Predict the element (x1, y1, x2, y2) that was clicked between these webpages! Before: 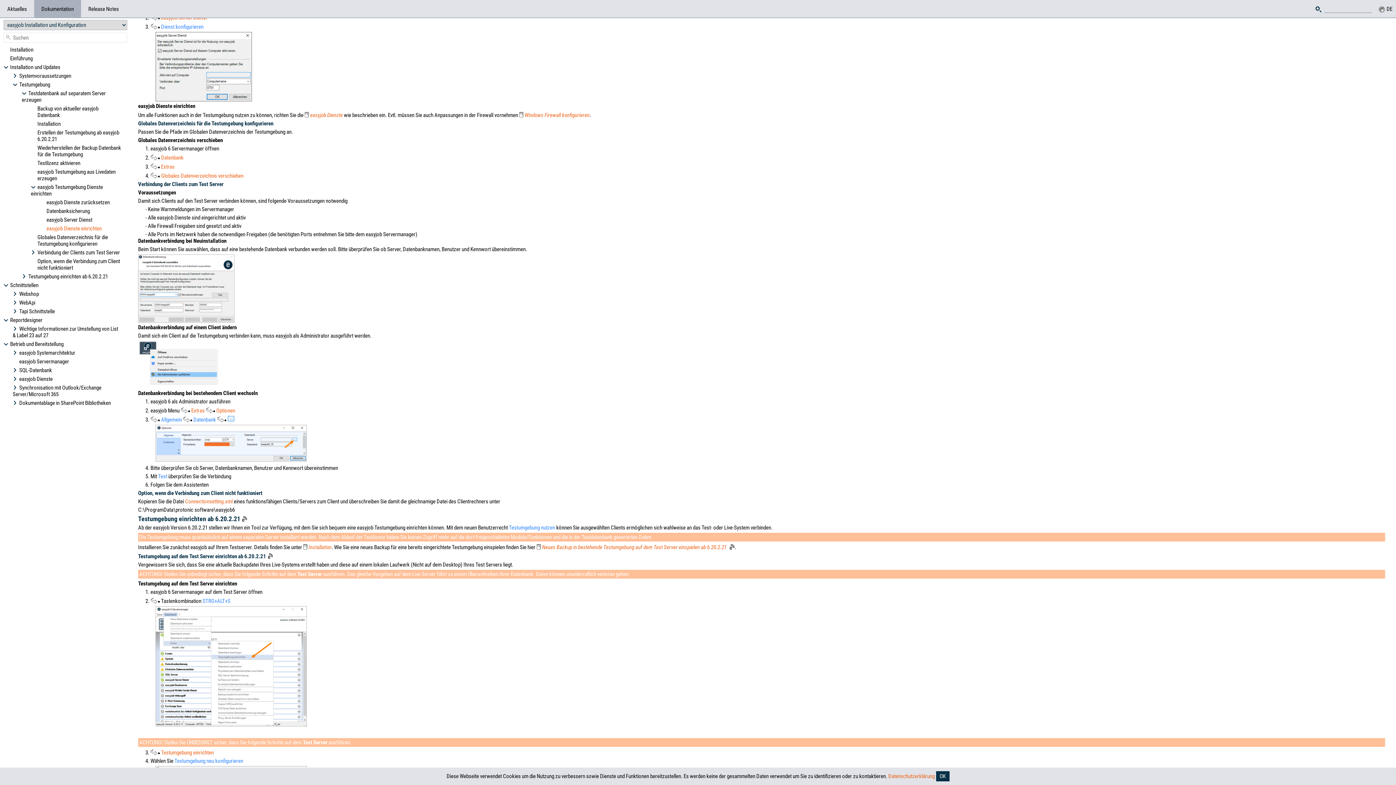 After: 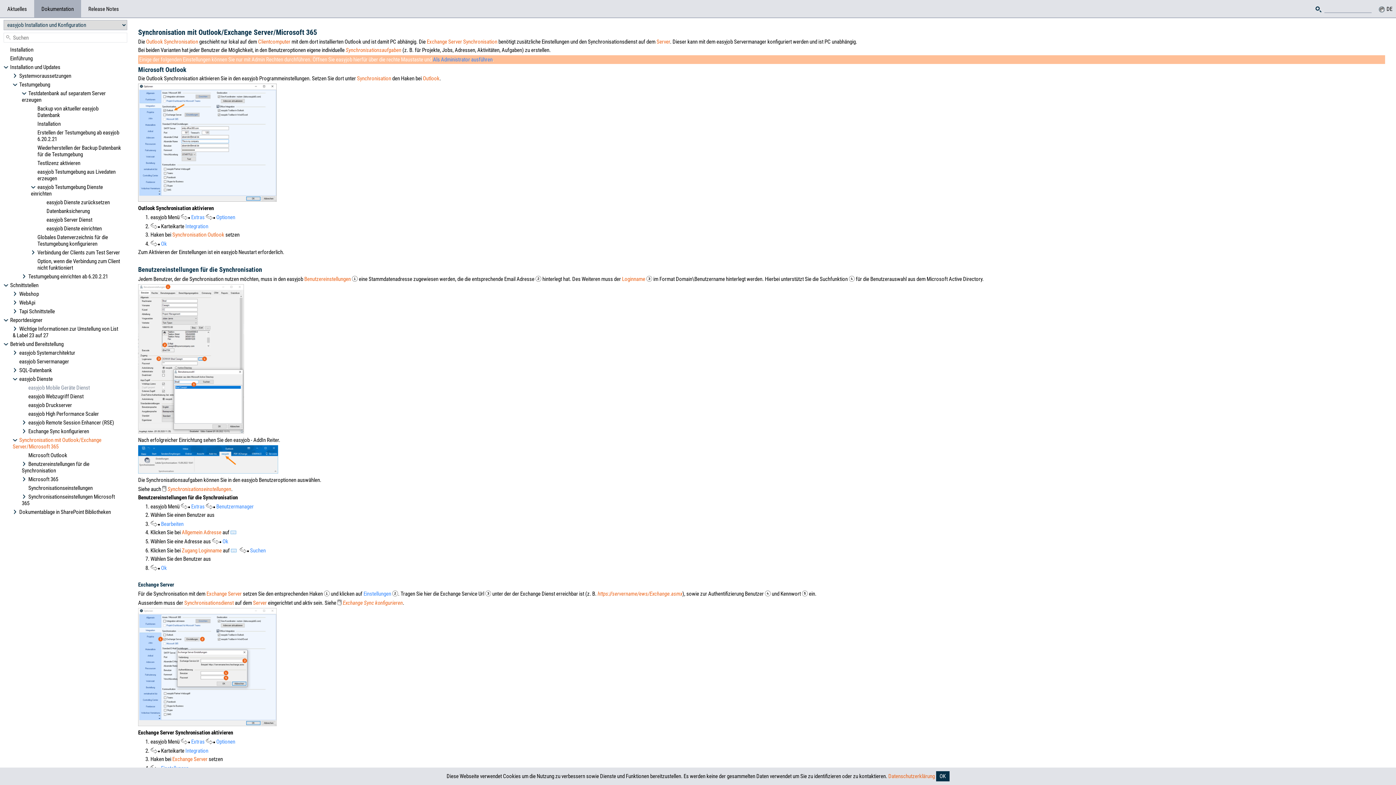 Action: label: Synchronisation mit Outlook/Exchange Server/Microsoft 365 bbox: (12, 383, 123, 398)